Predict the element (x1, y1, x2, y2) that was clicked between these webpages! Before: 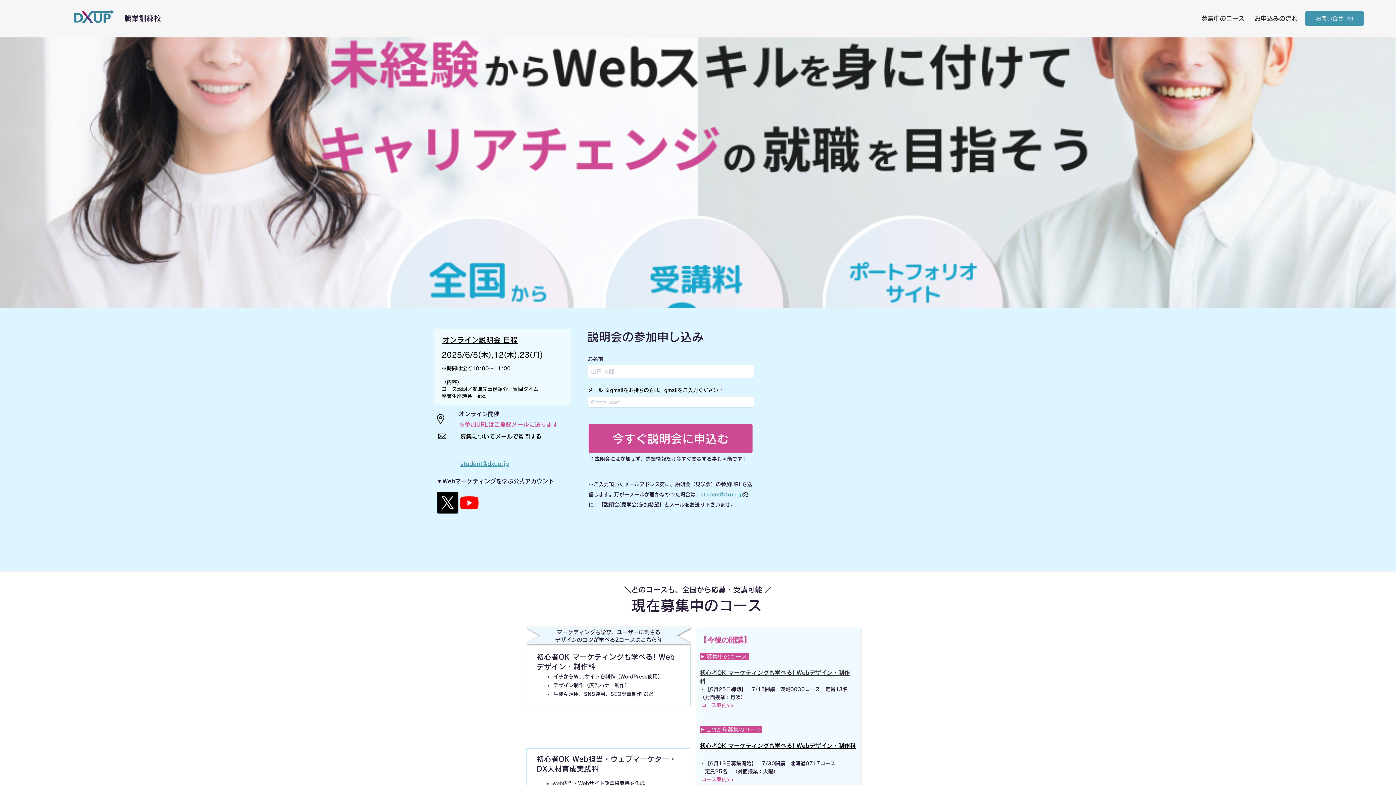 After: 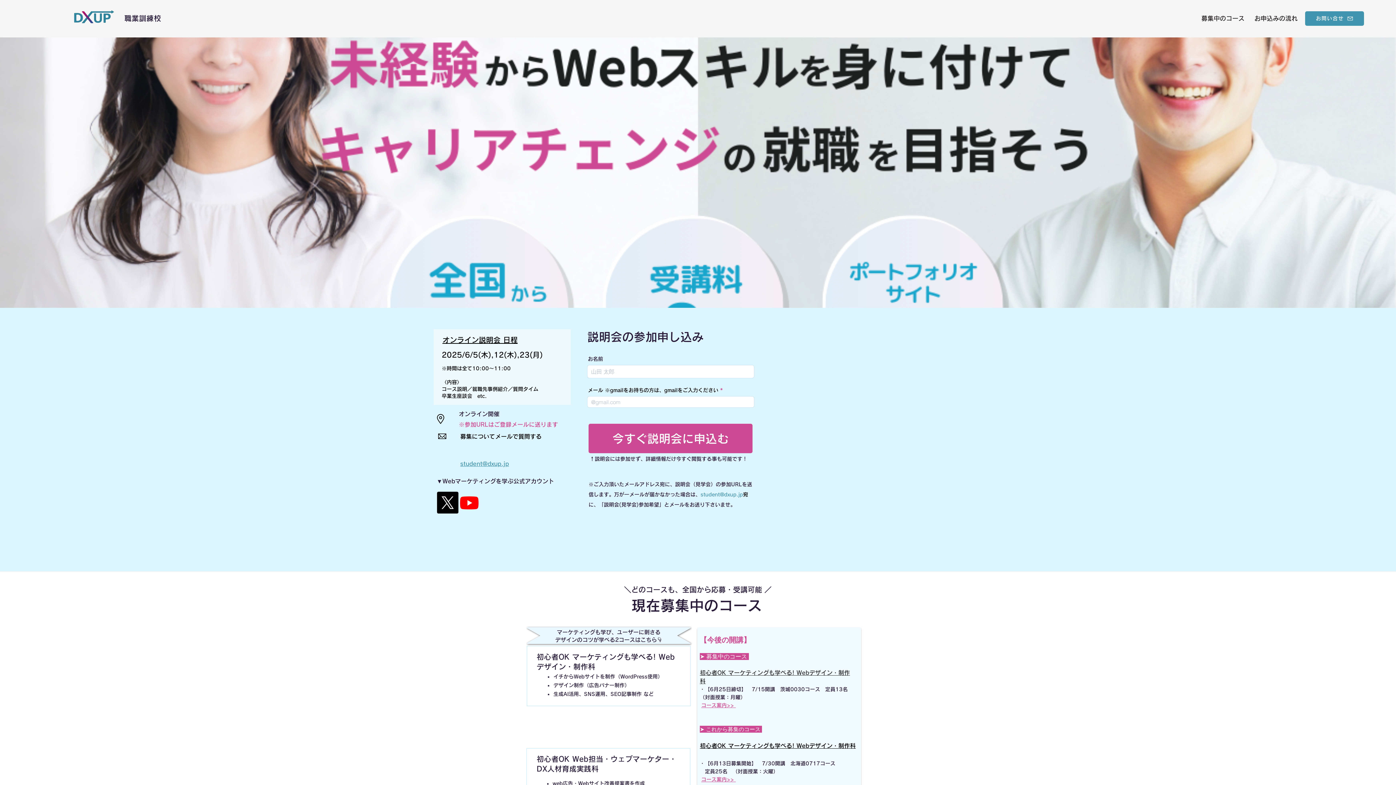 Action: bbox: (460, 461, 509, 466) label: student@dxup.jp